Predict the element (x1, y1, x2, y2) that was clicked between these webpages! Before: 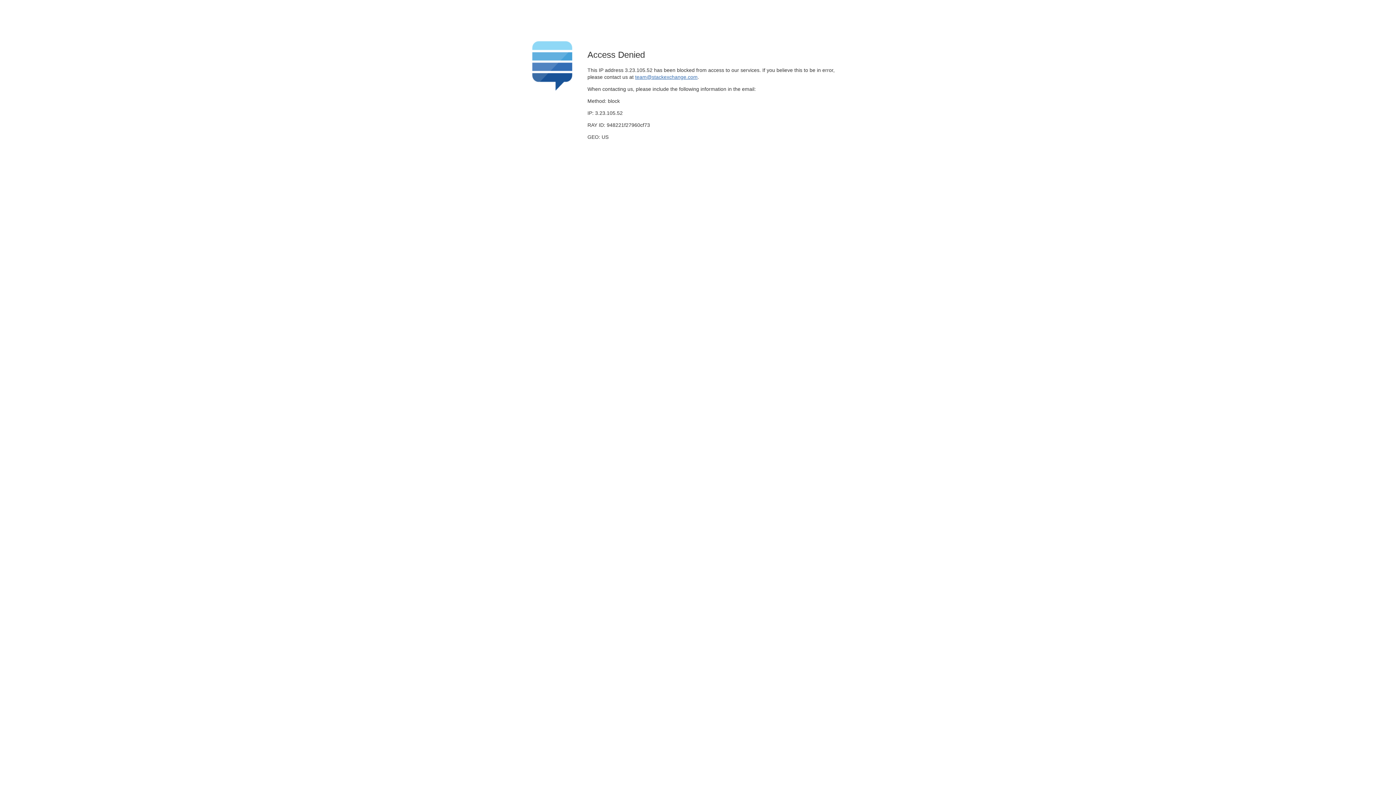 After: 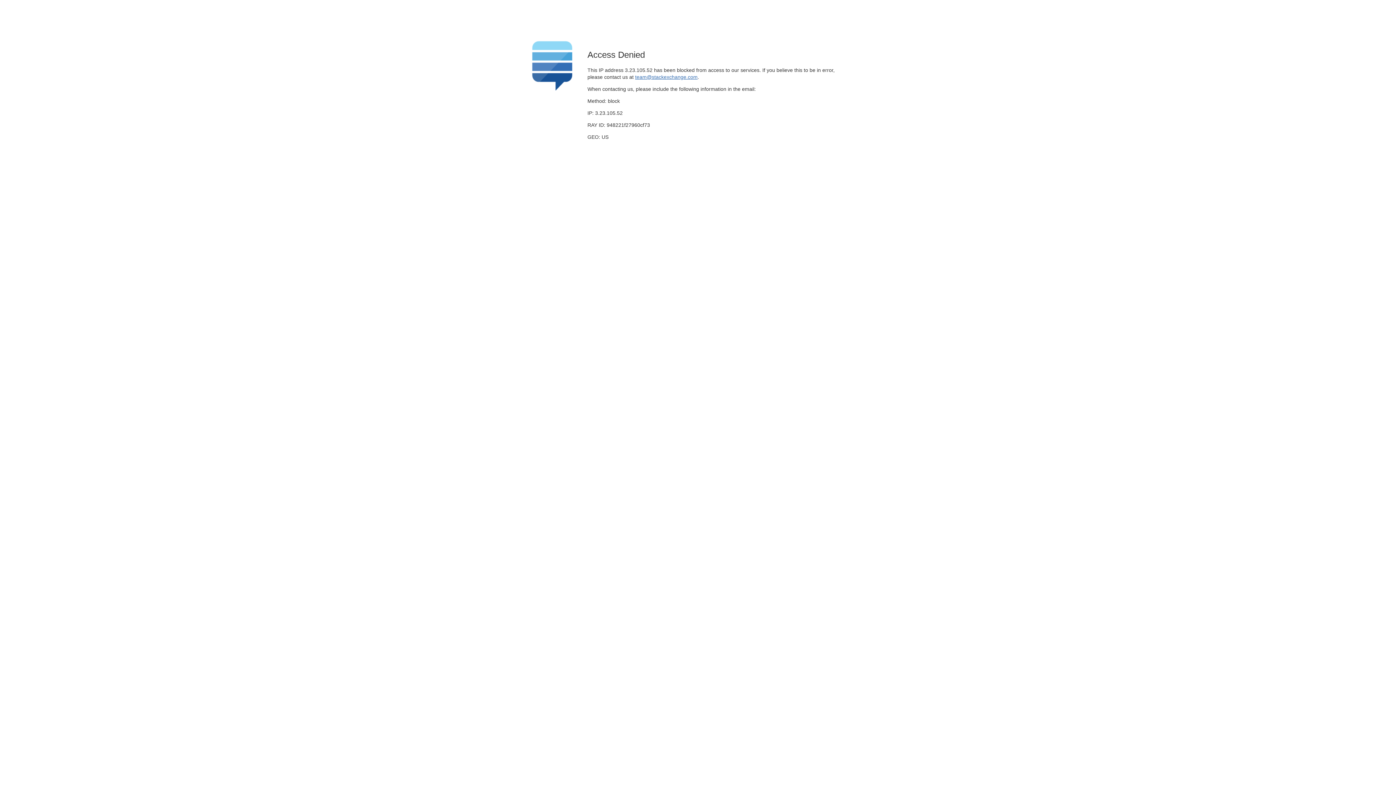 Action: label: team@stackexchange.com bbox: (635, 74, 697, 79)